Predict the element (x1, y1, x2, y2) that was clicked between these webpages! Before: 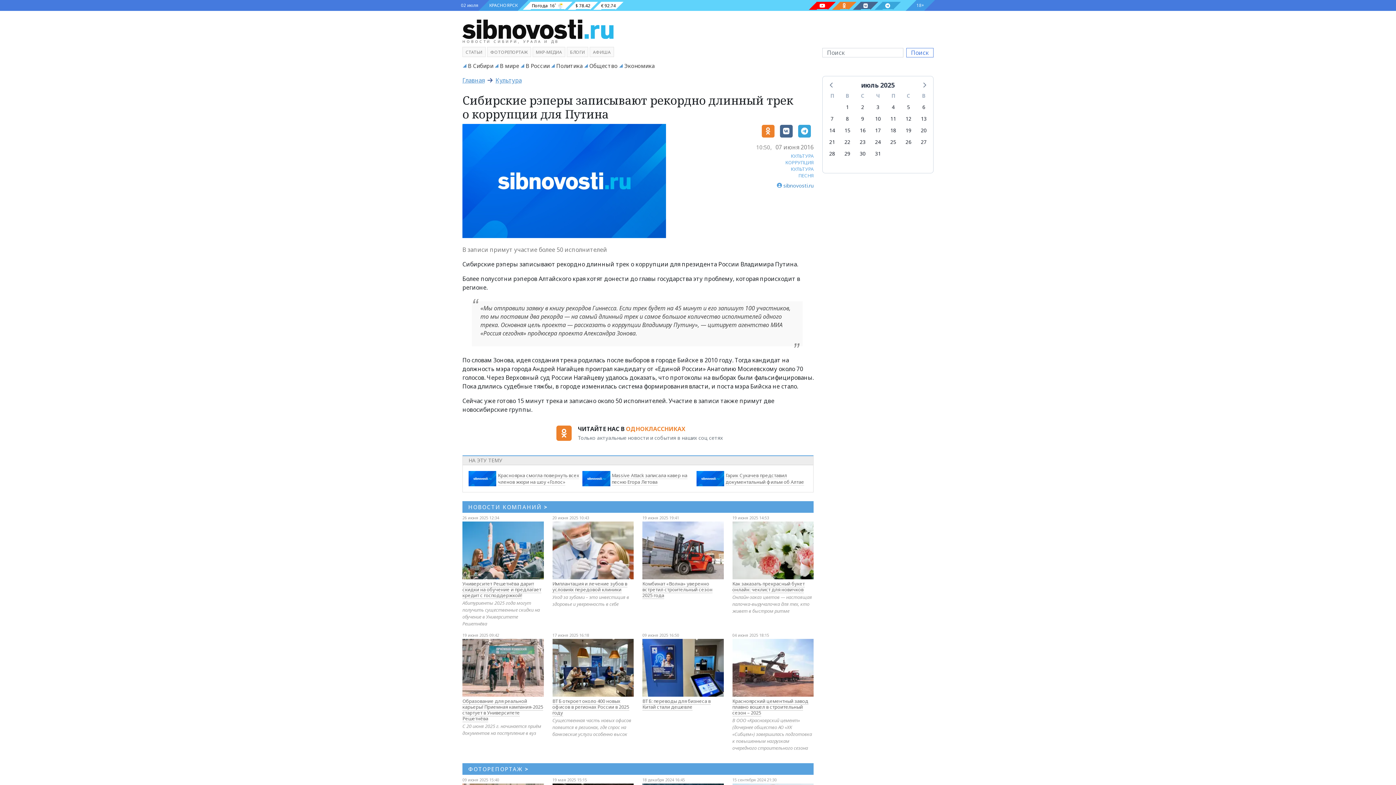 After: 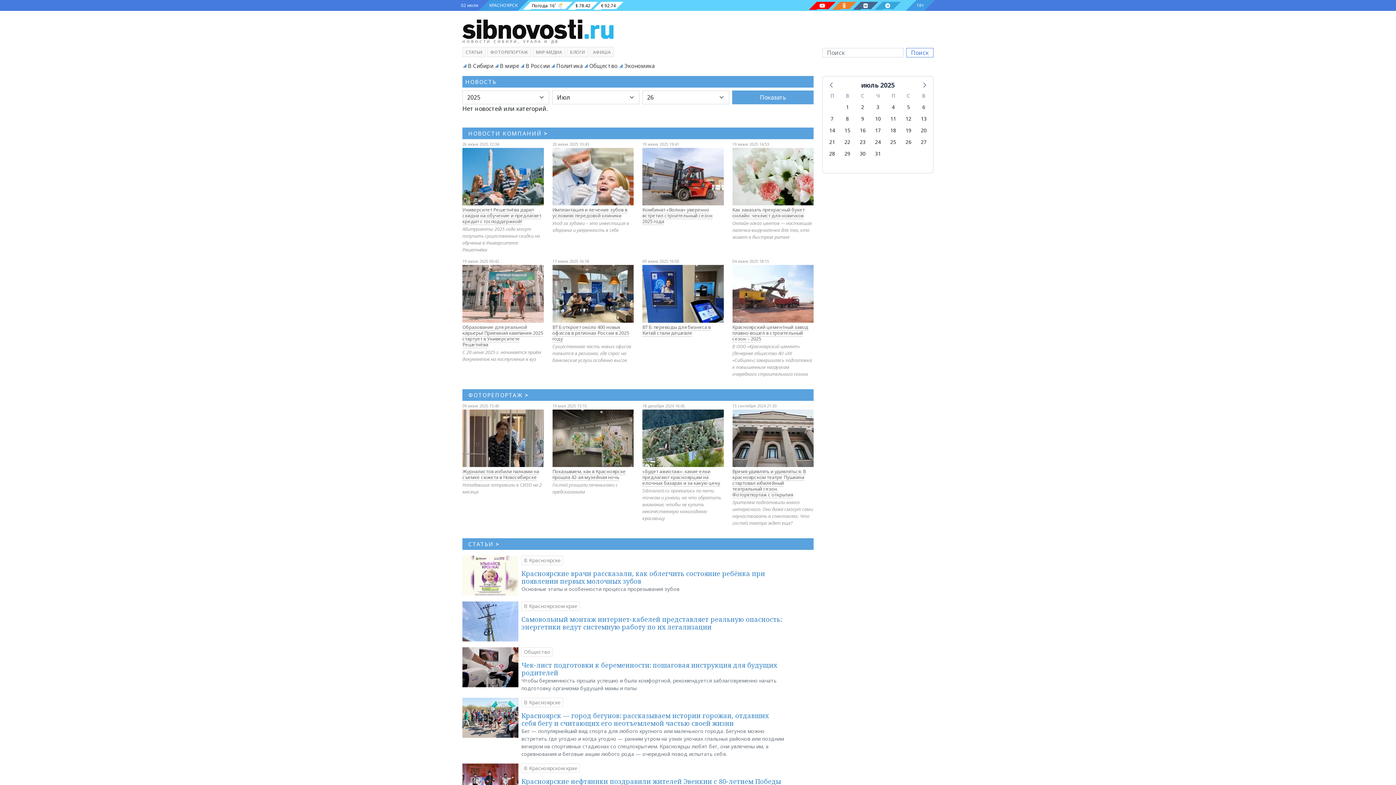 Action: bbox: (903, 136, 913, 147) label: суббота, 26 июля 2025 г.